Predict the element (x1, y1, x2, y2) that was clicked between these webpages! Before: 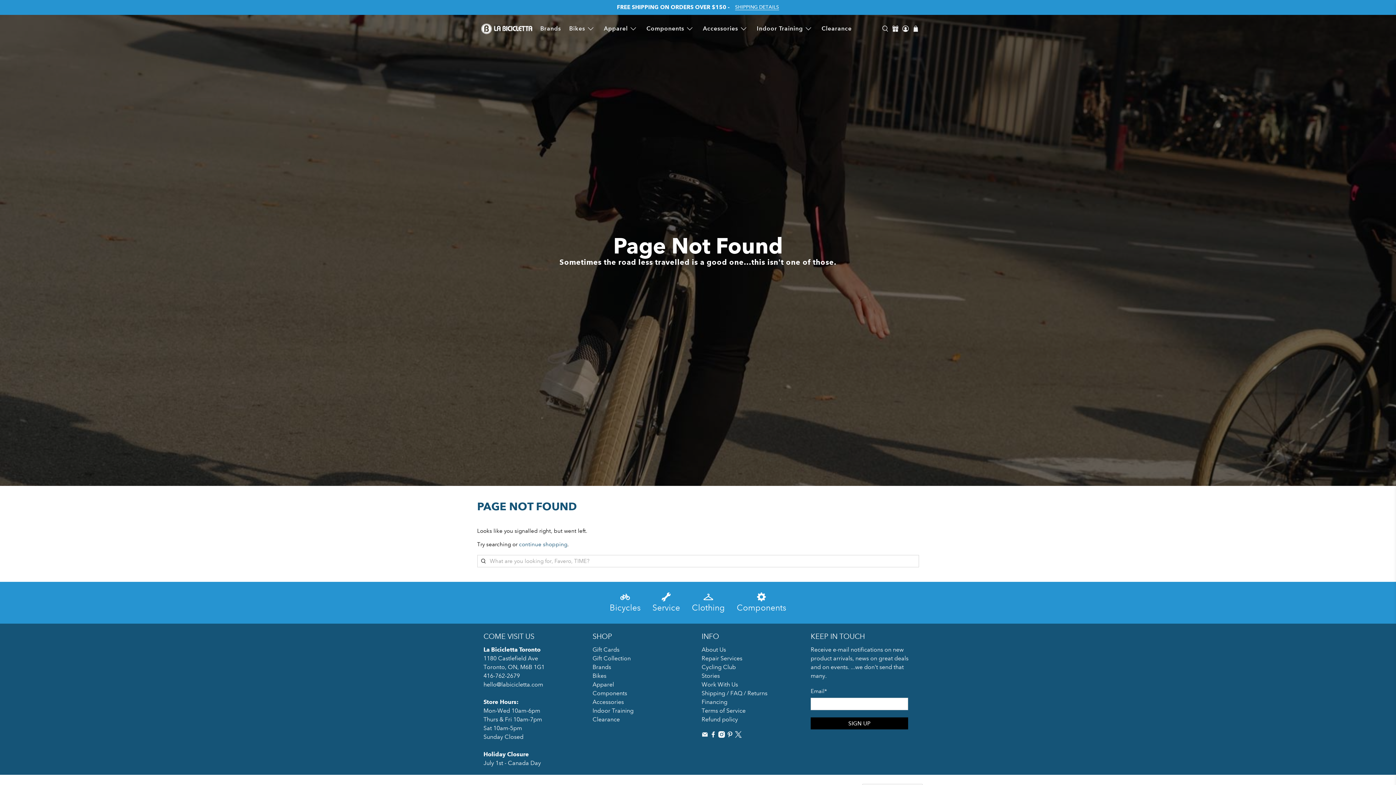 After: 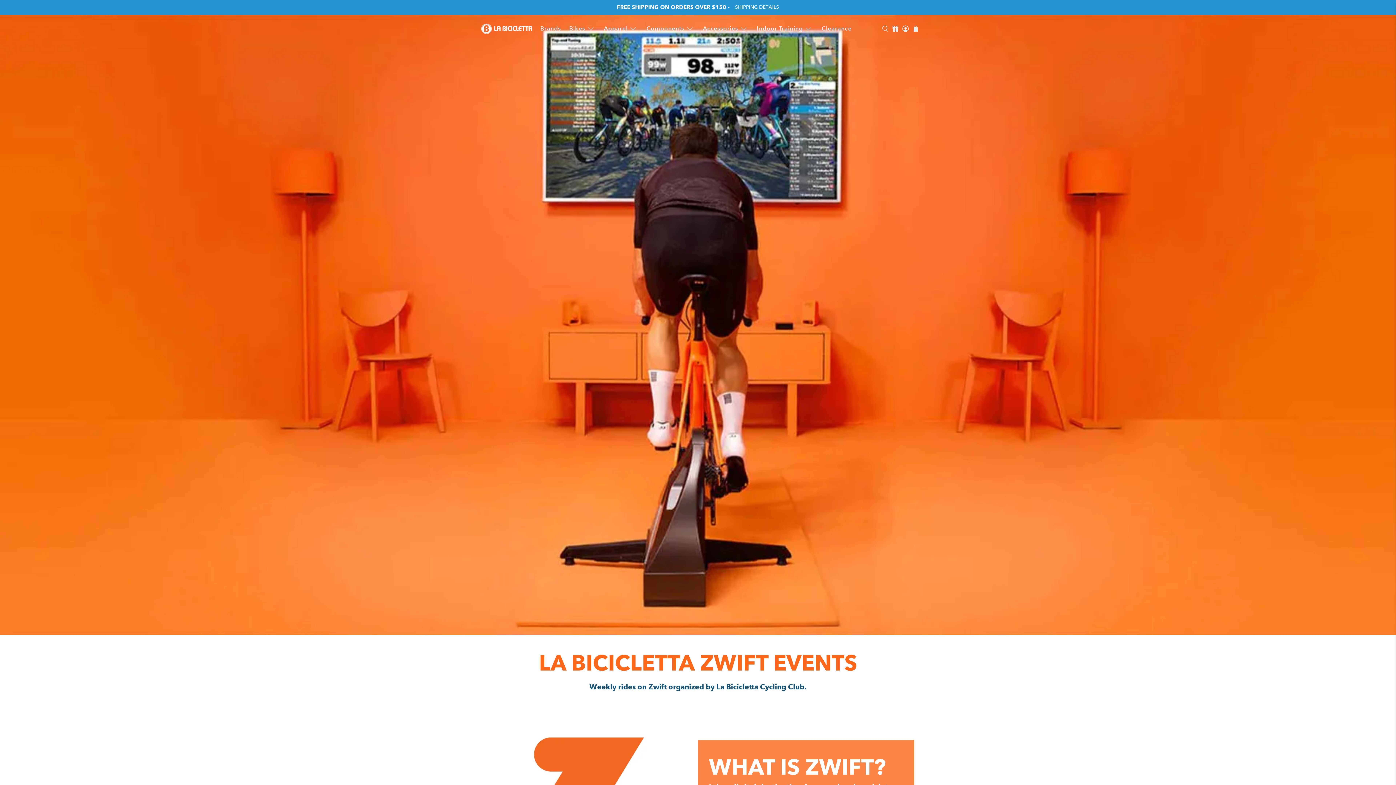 Action: bbox: (701, 664, 736, 670) label: Cycling Club